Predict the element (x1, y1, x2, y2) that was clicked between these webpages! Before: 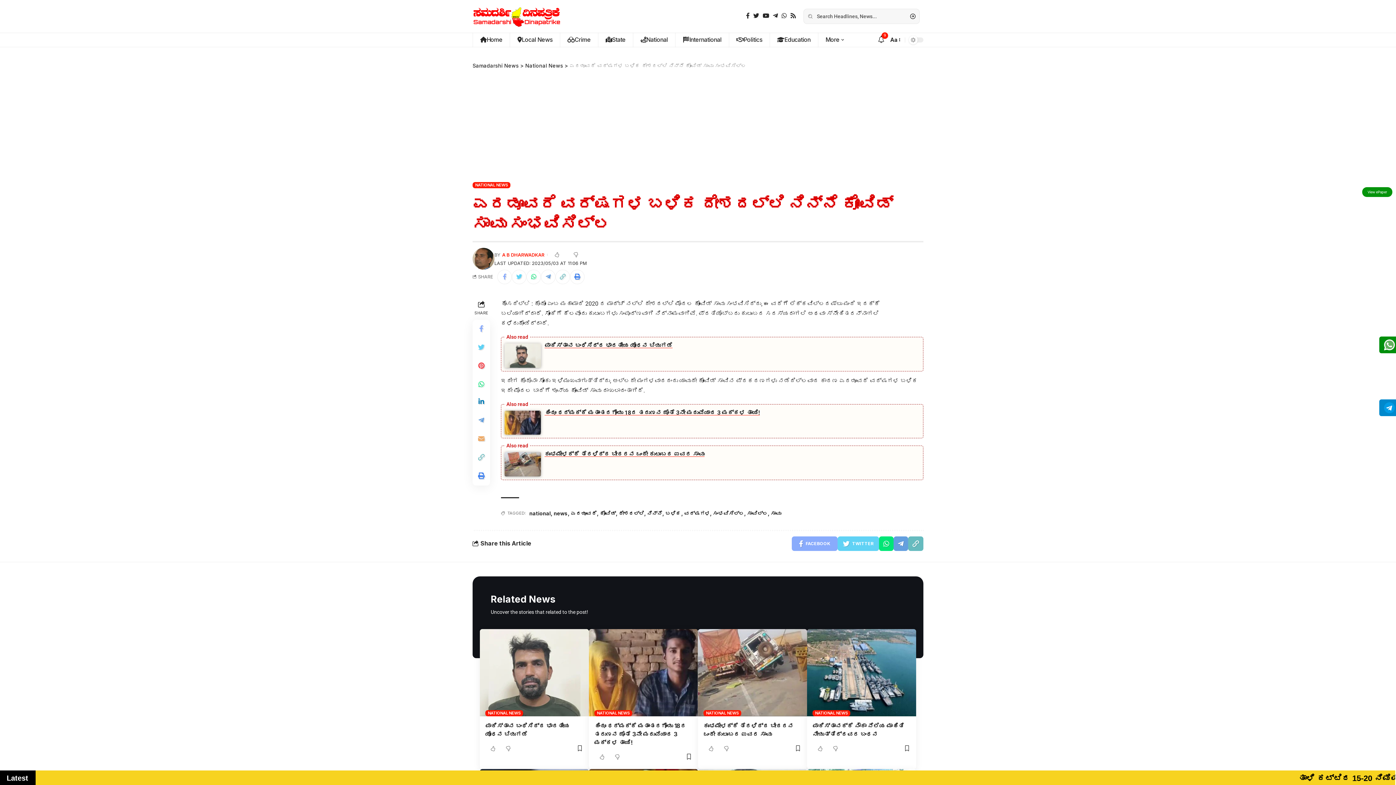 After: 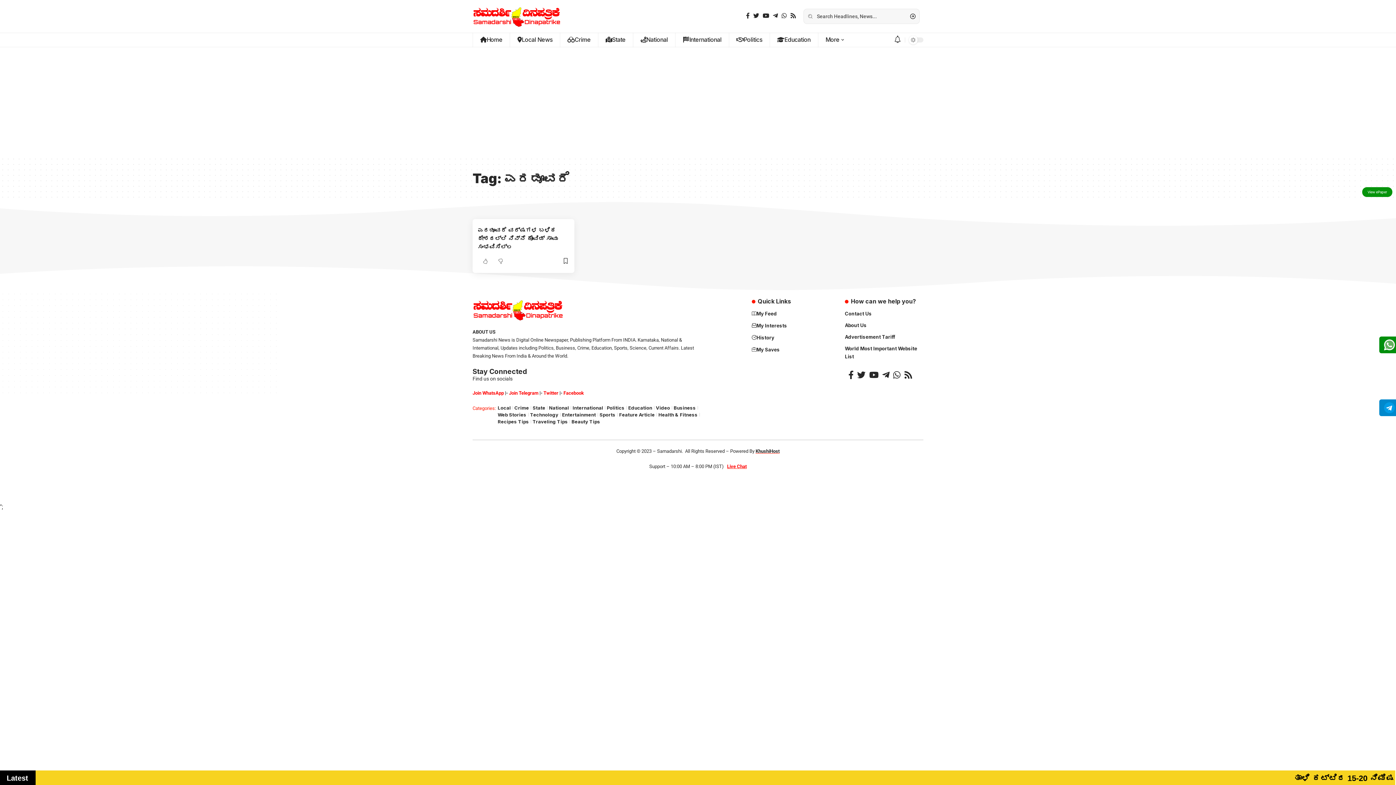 Action: bbox: (570, 510, 597, 516) label: ಎರಡೂವರೆ